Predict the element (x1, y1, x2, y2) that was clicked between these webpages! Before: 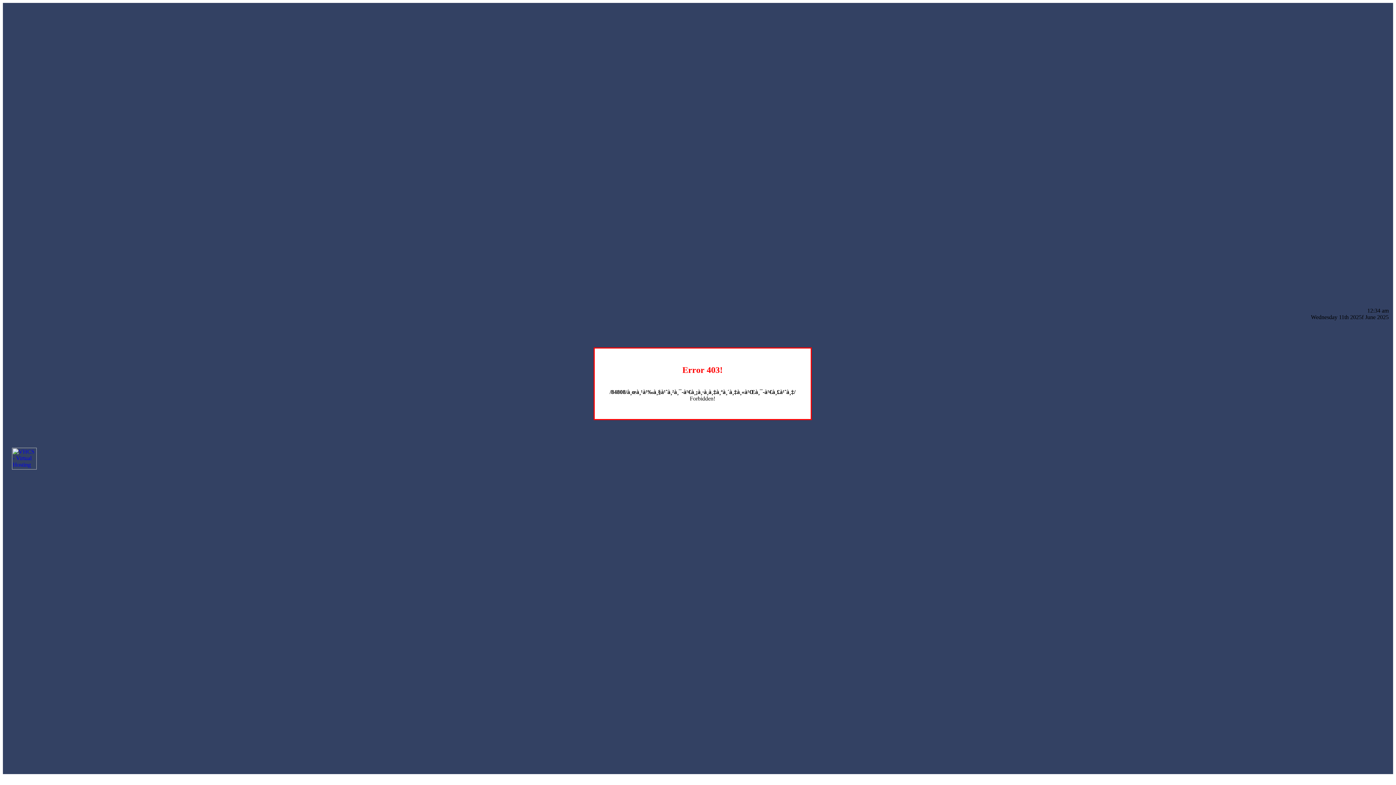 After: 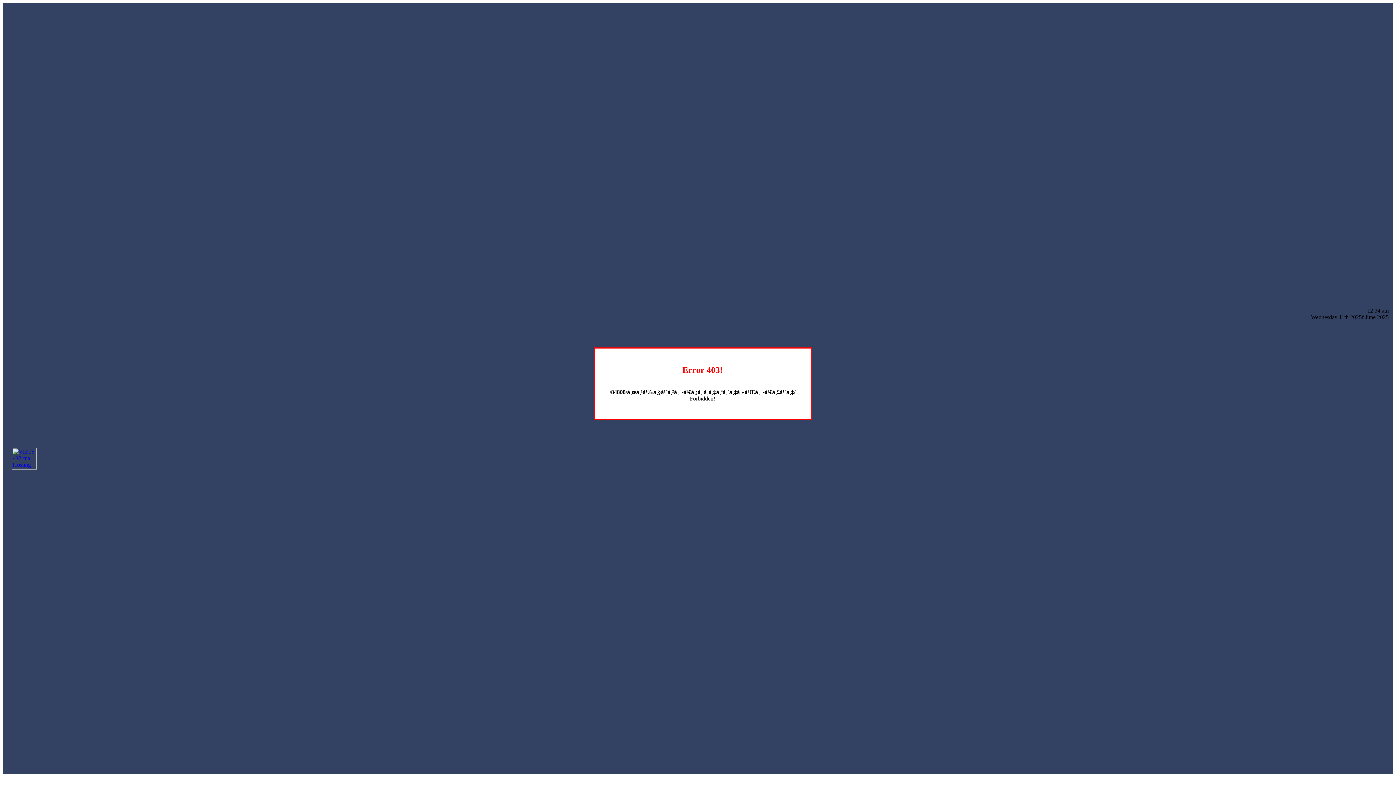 Action: bbox: (12, 464, 36, 470)